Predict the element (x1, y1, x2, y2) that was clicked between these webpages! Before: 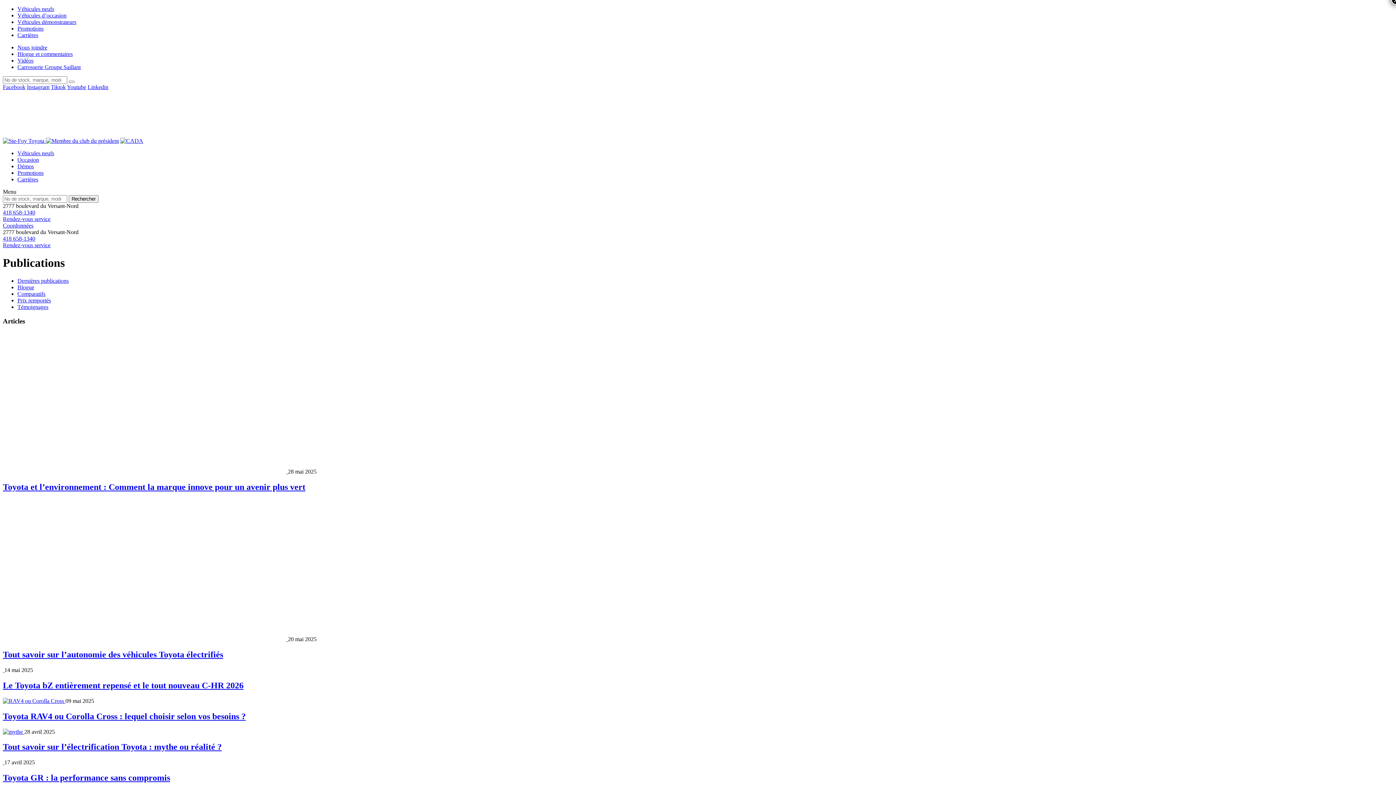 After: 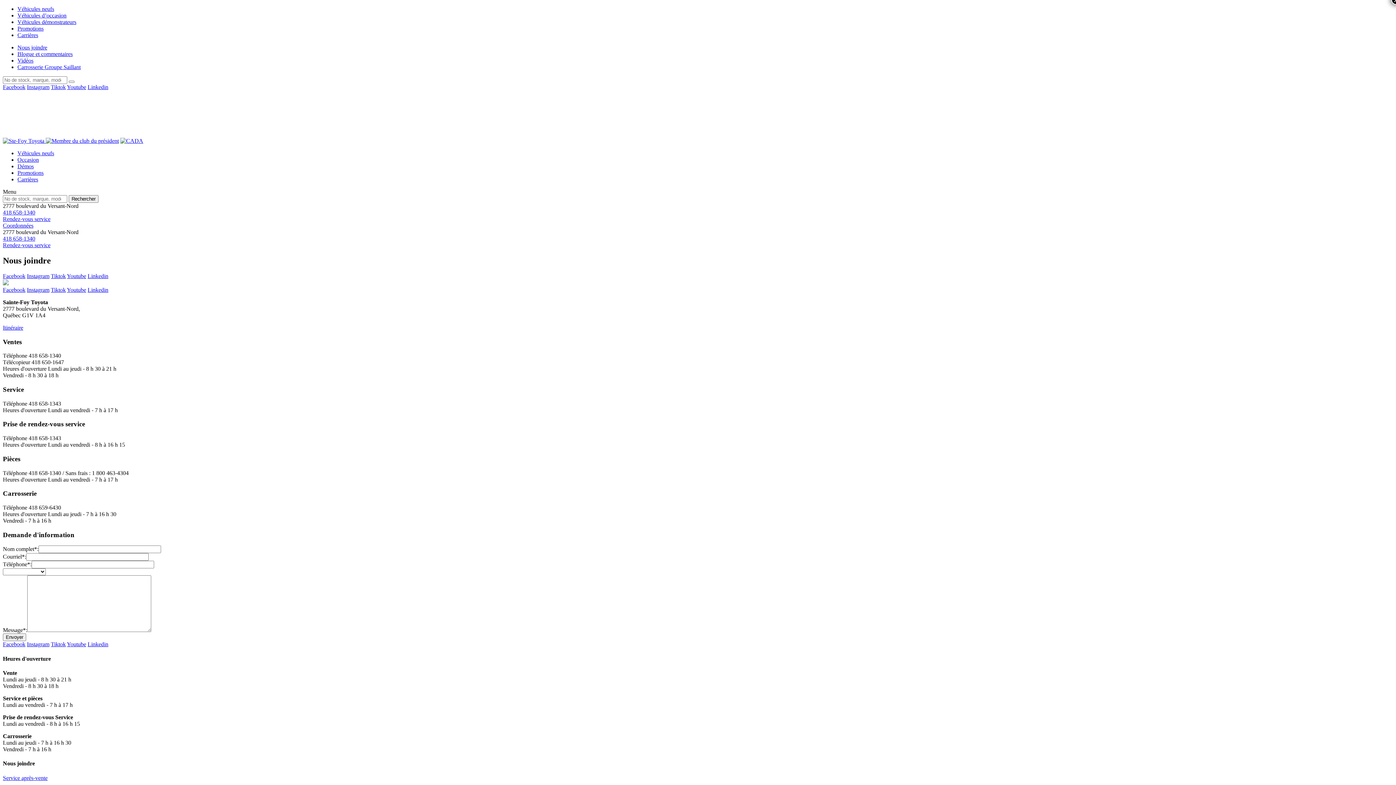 Action: bbox: (17, 44, 47, 50) label: Nous joindre